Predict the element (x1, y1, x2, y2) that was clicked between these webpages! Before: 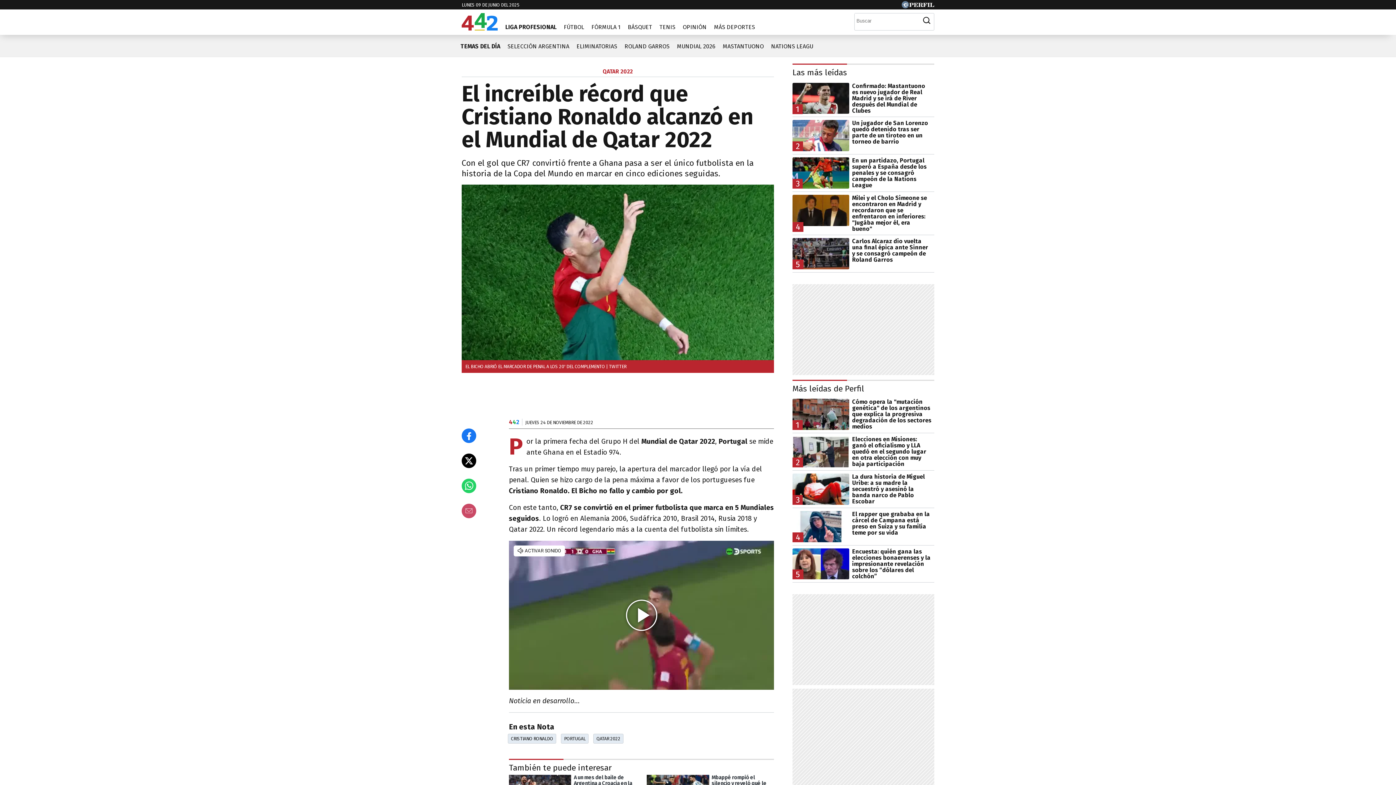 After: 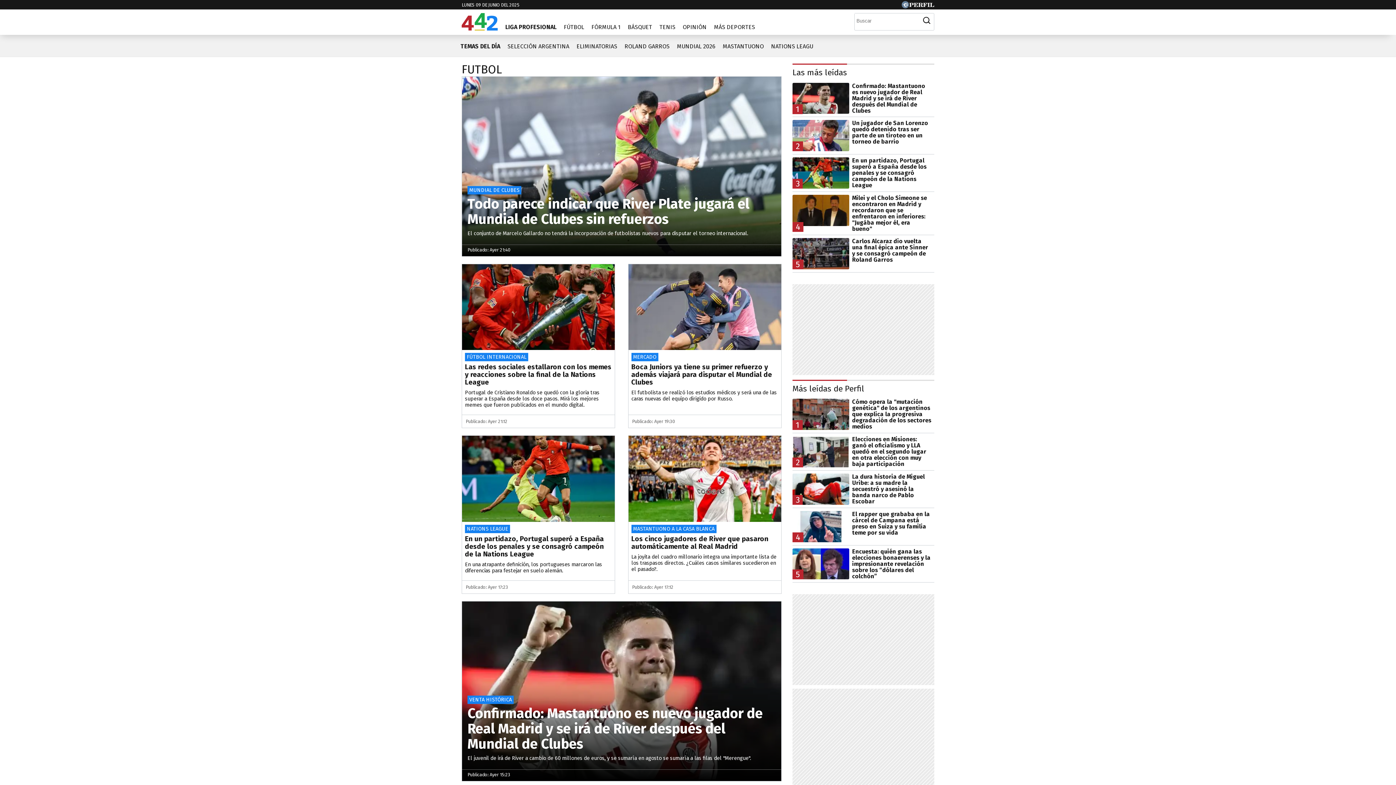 Action: bbox: (560, 18, 588, 30) label: FÚTBOL